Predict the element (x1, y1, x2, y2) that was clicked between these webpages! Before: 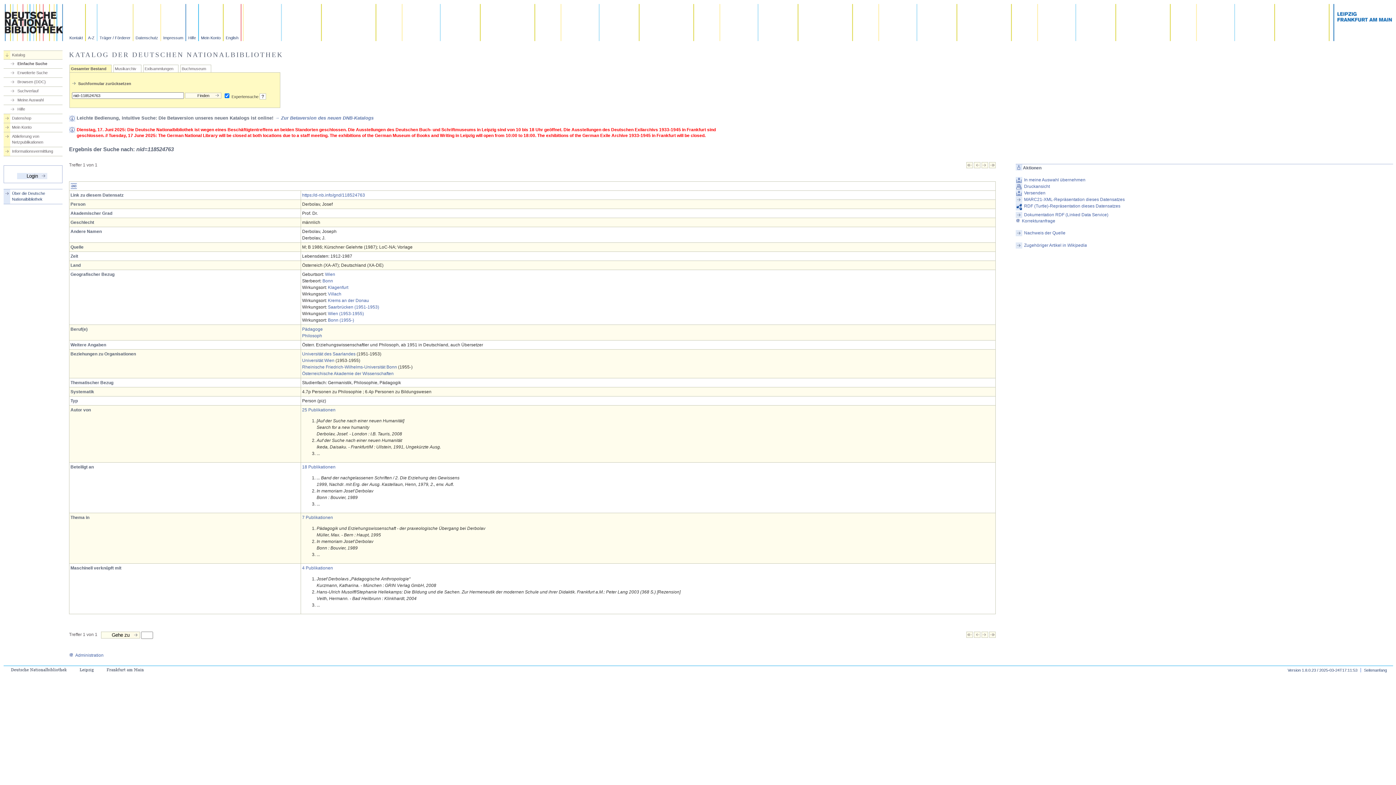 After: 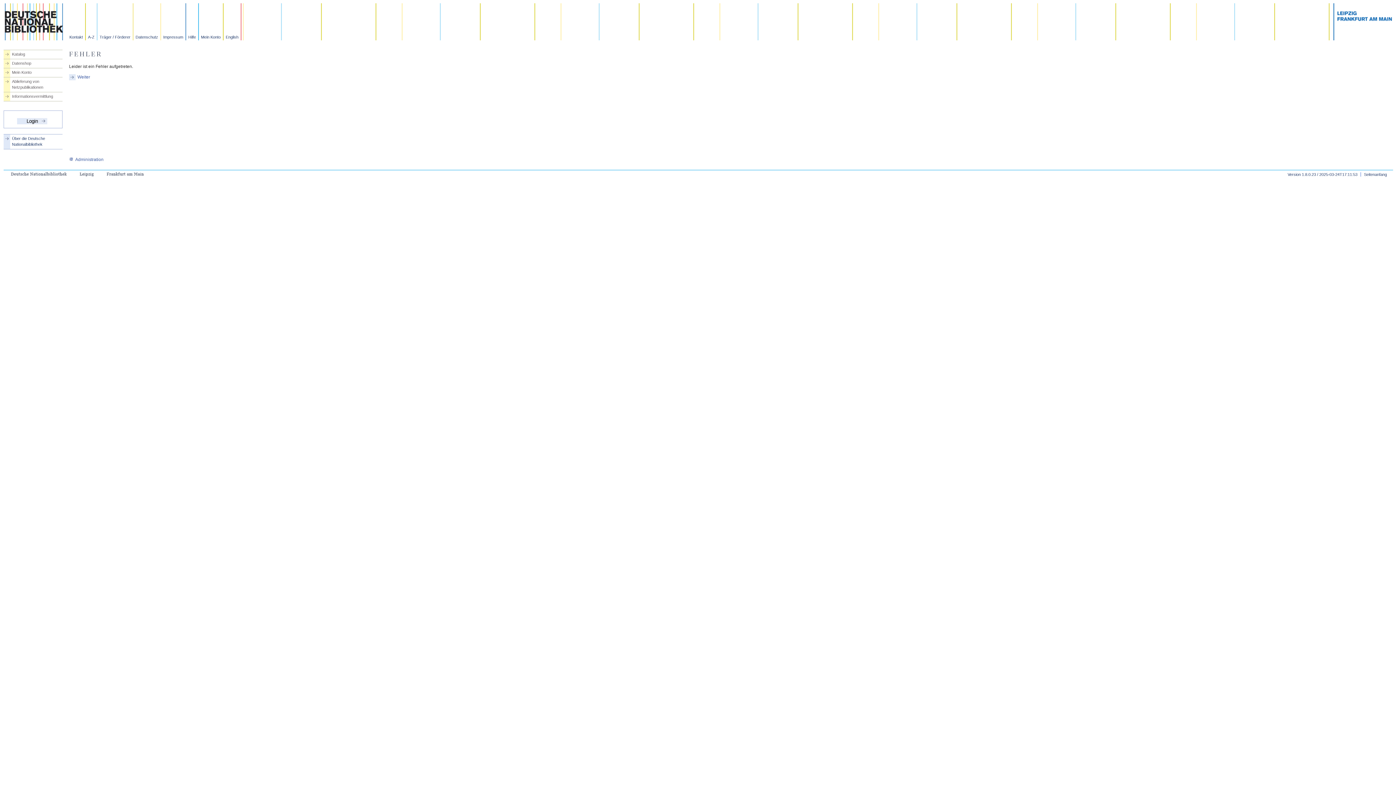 Action: label: Seitenanfang bbox: (1360, 668, 1387, 672)